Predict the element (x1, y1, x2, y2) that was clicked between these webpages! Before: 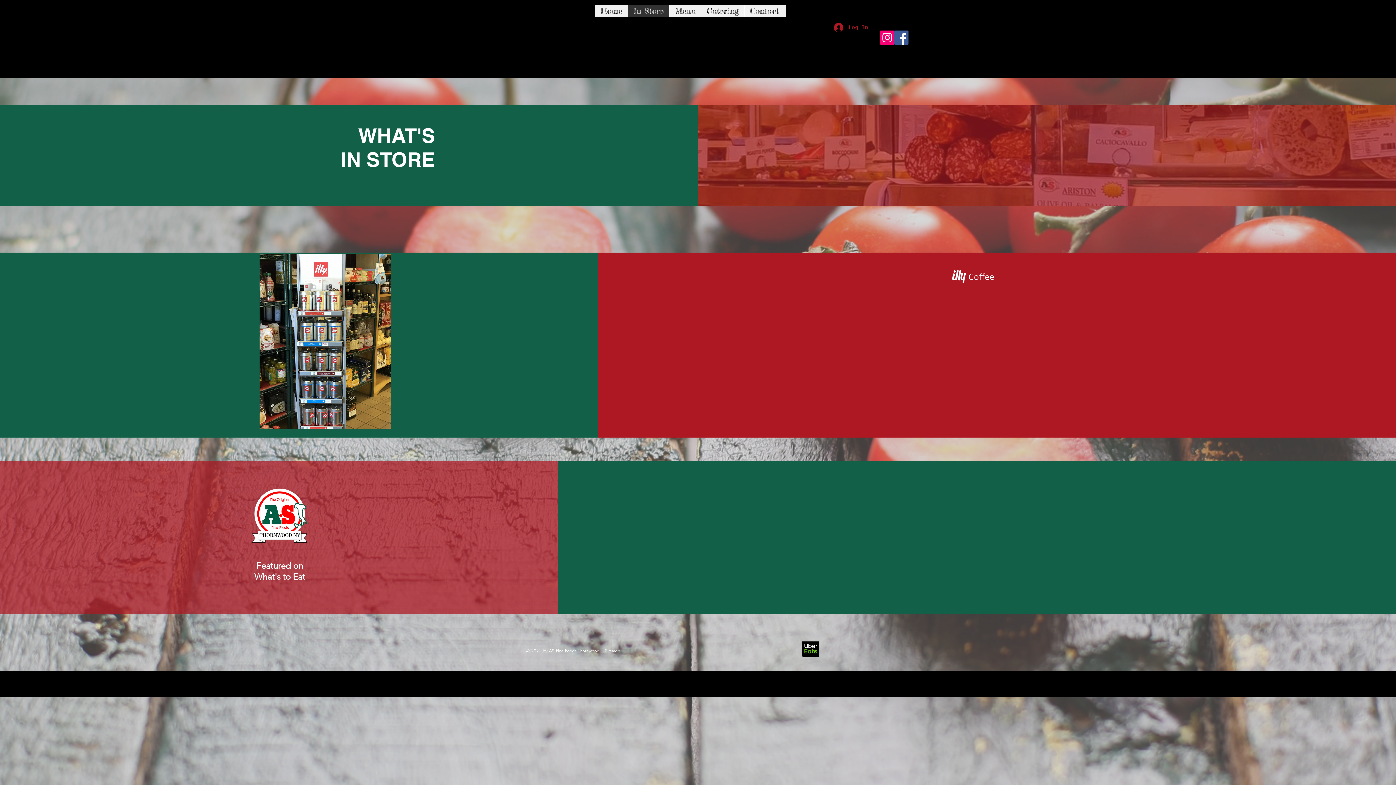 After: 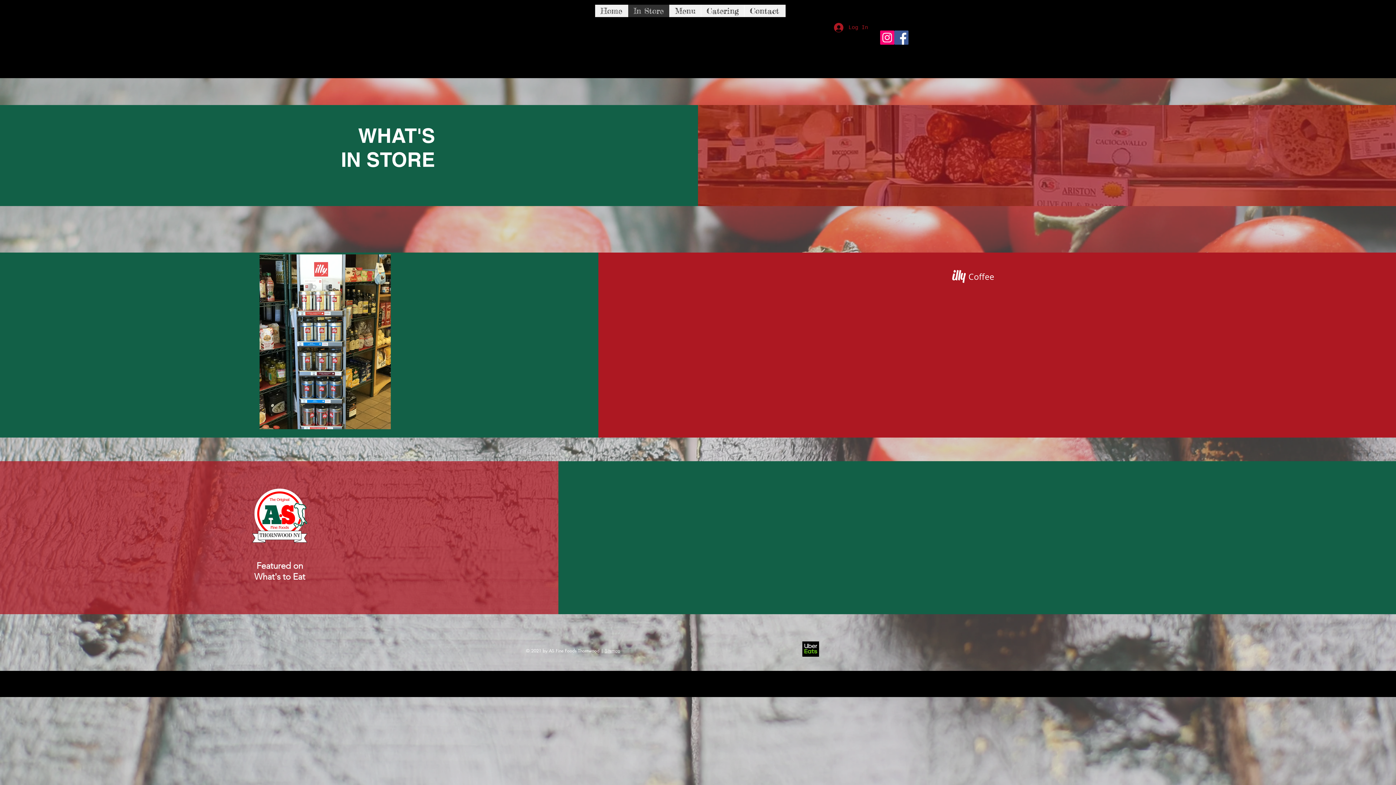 Action: bbox: (802, 641, 819, 657)